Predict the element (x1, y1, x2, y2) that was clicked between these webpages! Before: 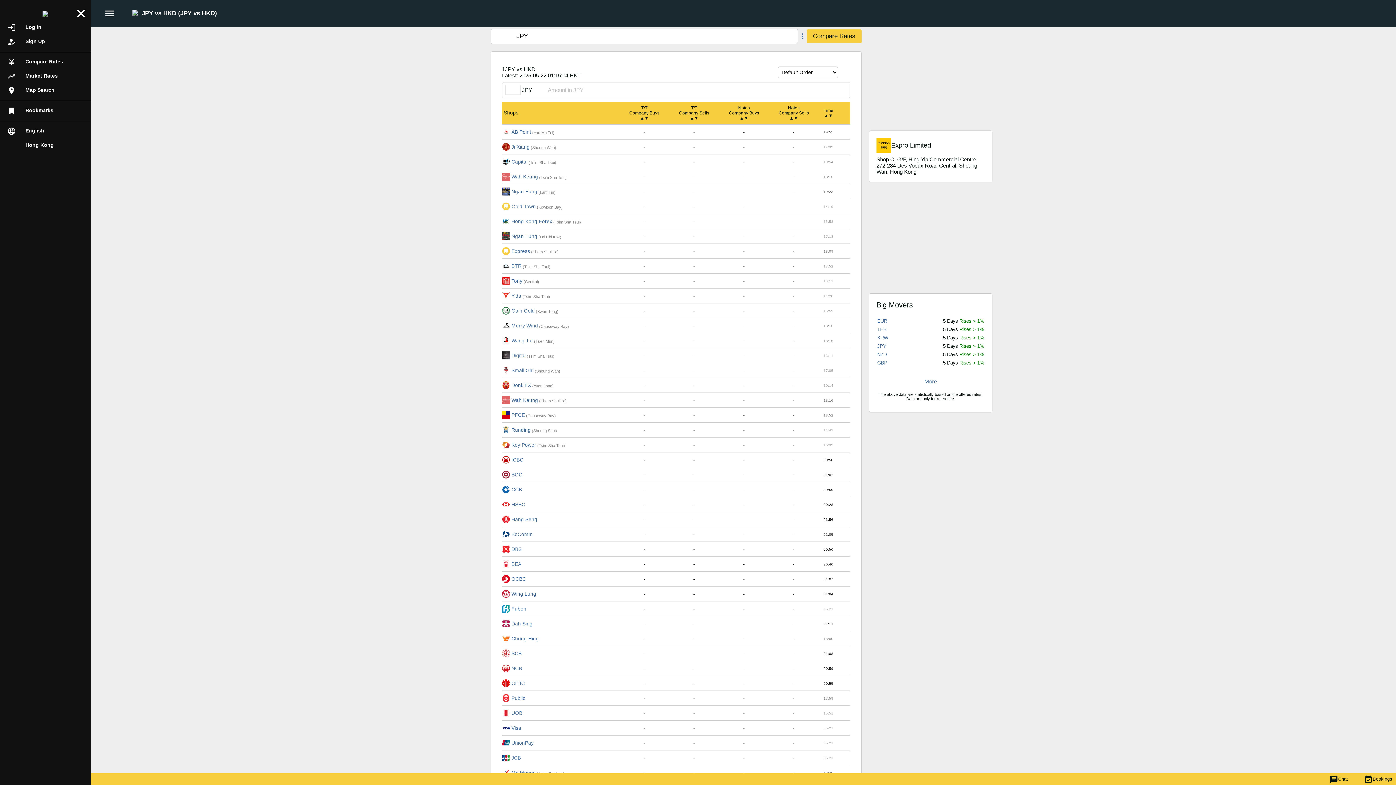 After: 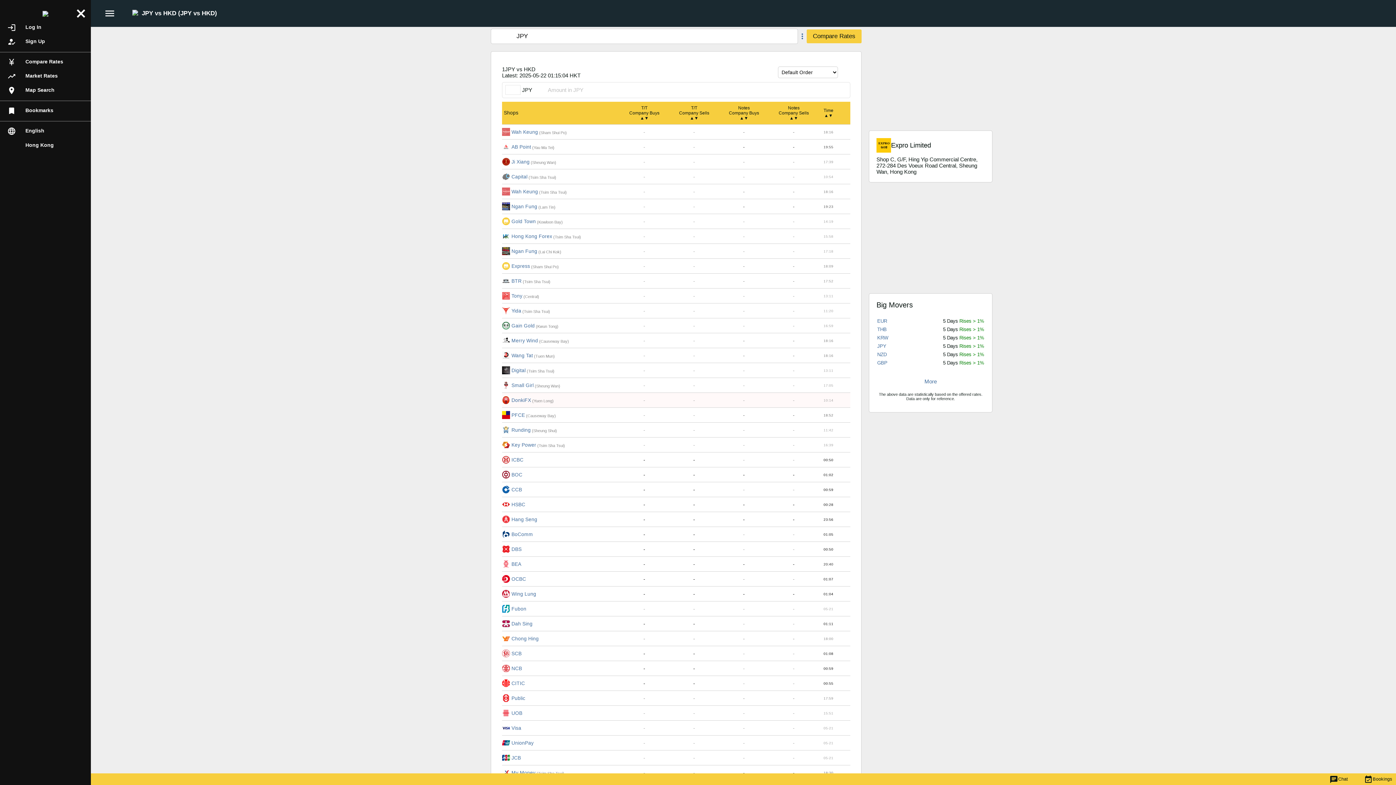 Action: bbox: (841, 396, 847, 402)